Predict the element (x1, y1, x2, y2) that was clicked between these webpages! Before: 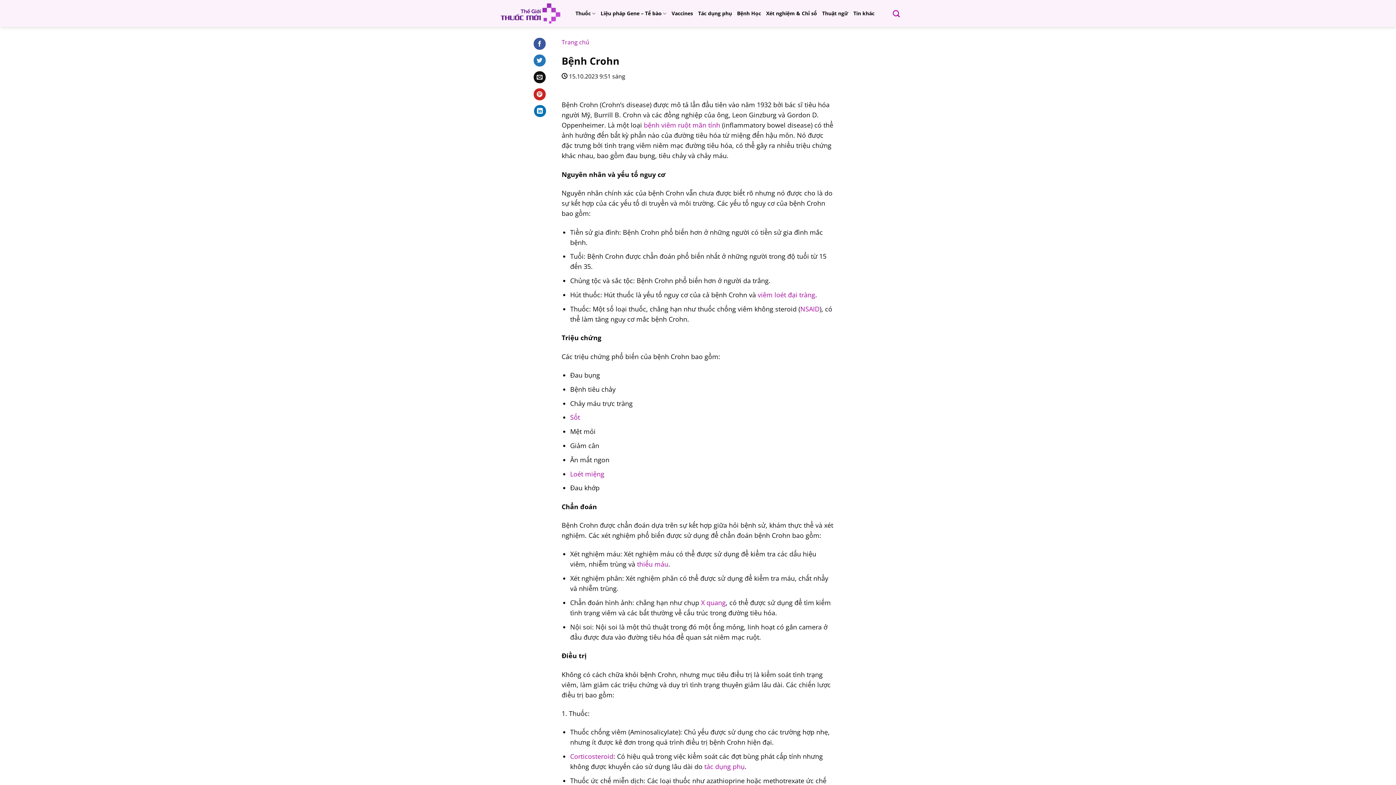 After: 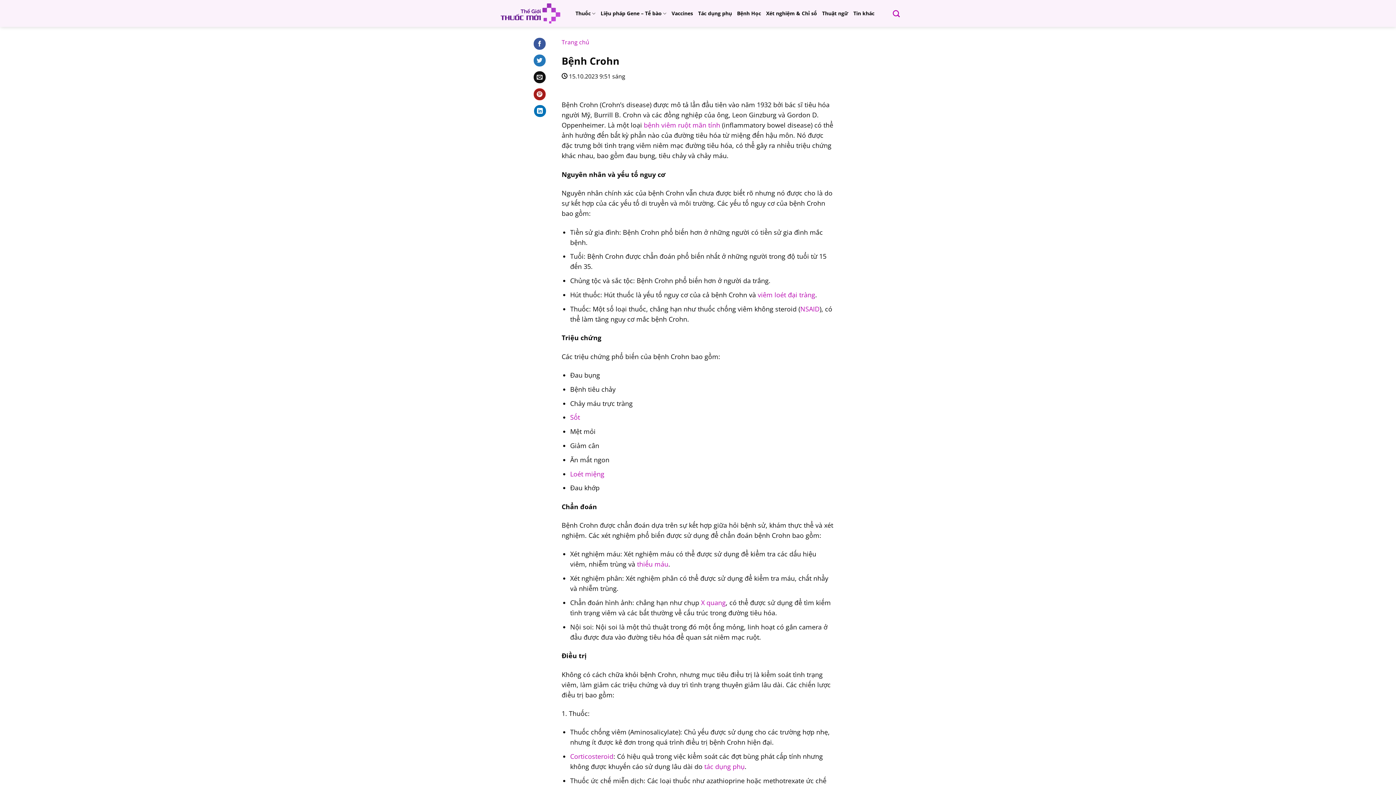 Action: bbox: (533, 88, 545, 100) label: Pin on Pinterest